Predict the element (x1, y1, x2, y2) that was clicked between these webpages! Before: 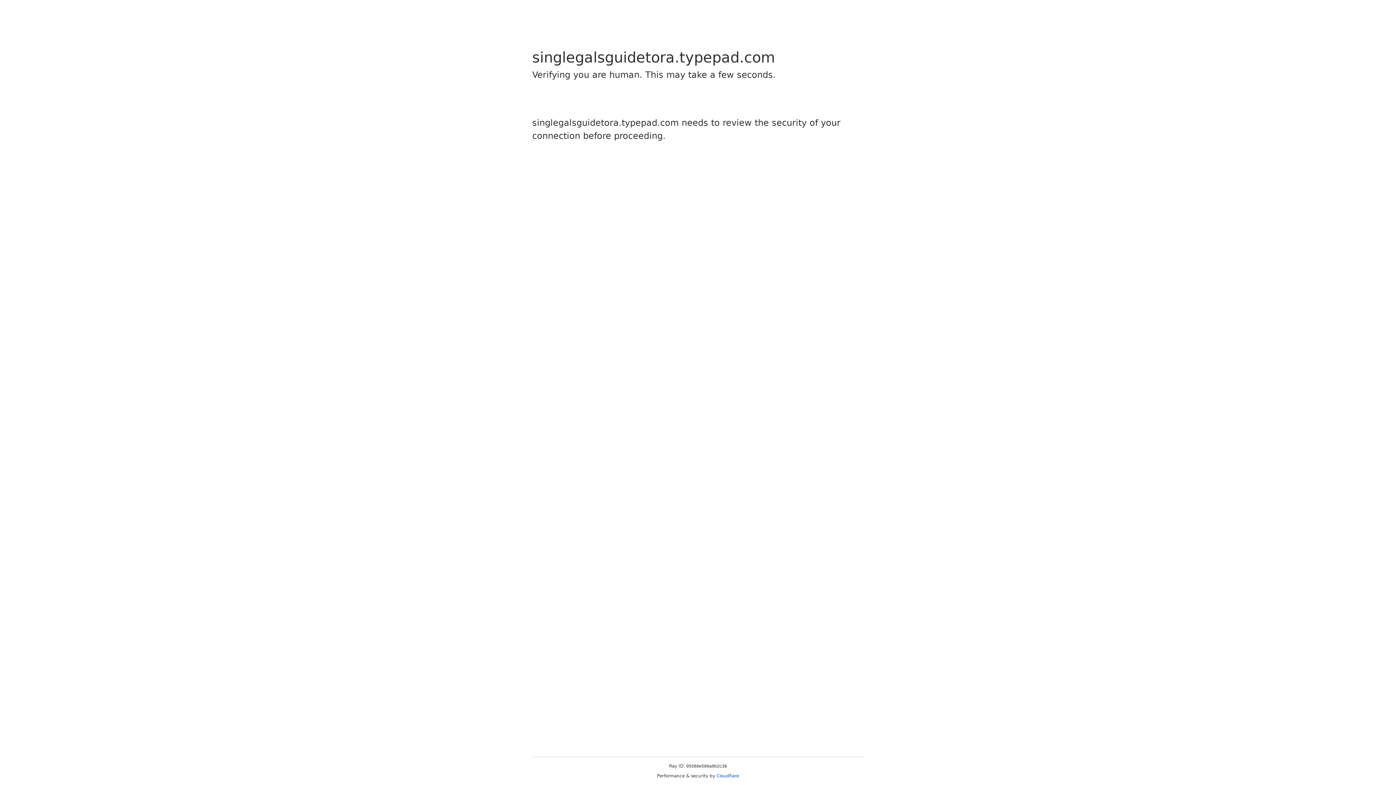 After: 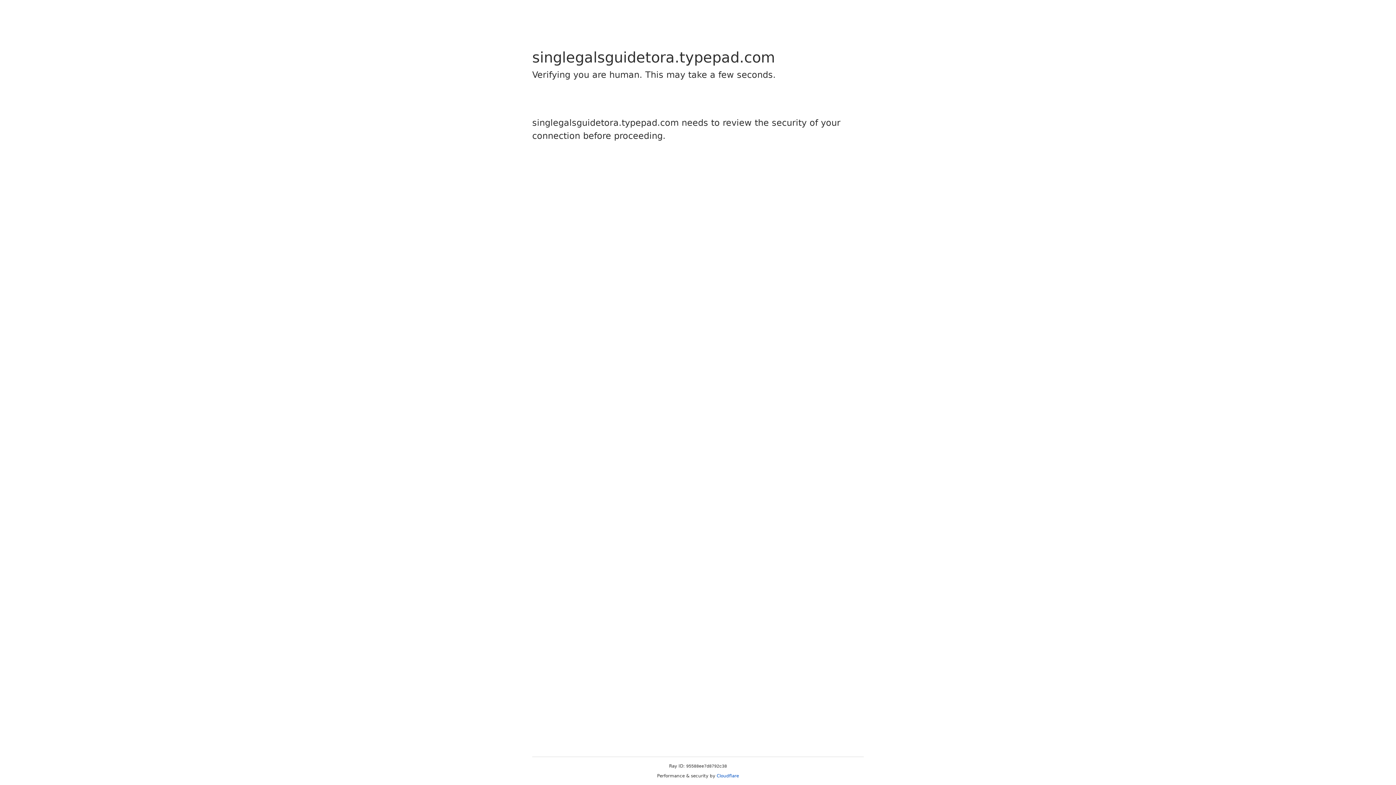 Action: label: Cloudflare bbox: (716, 773, 739, 778)